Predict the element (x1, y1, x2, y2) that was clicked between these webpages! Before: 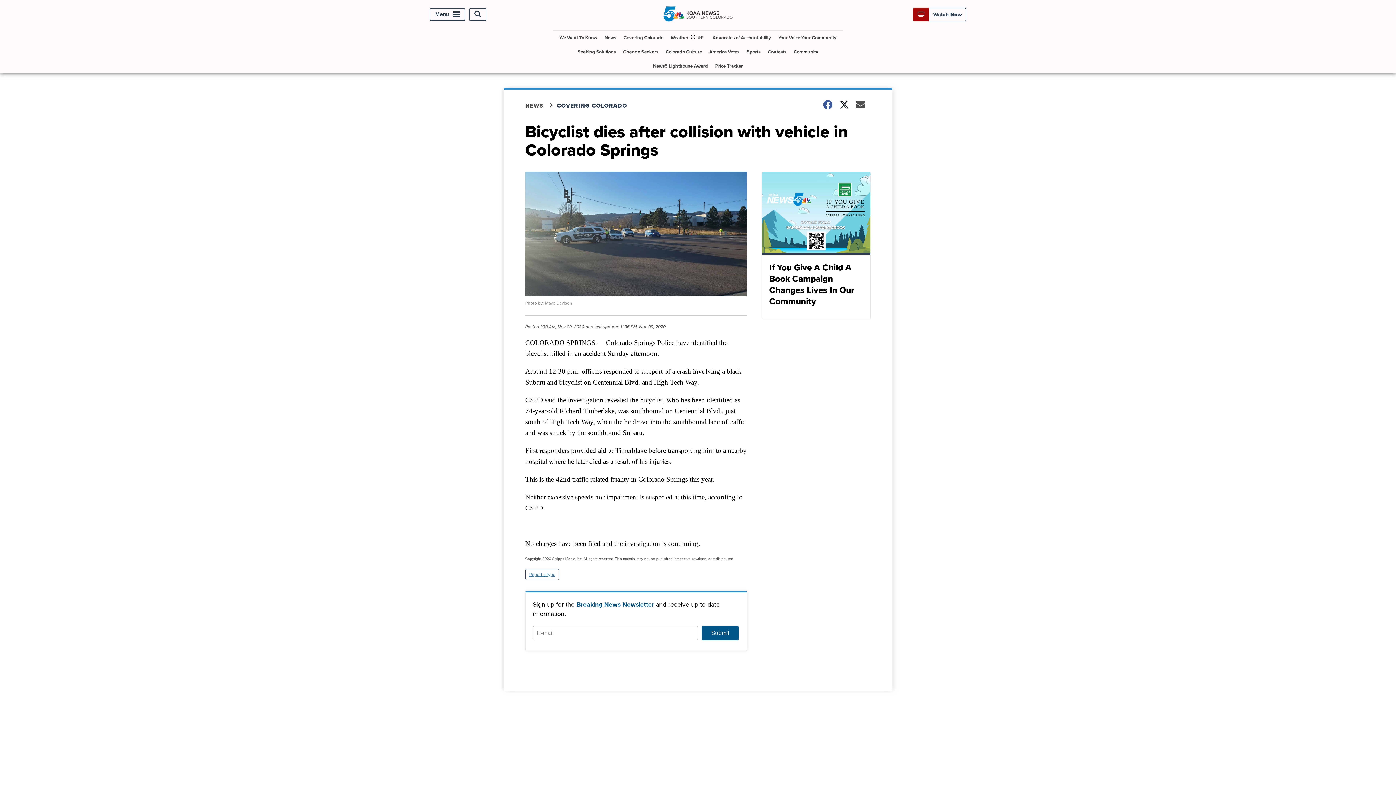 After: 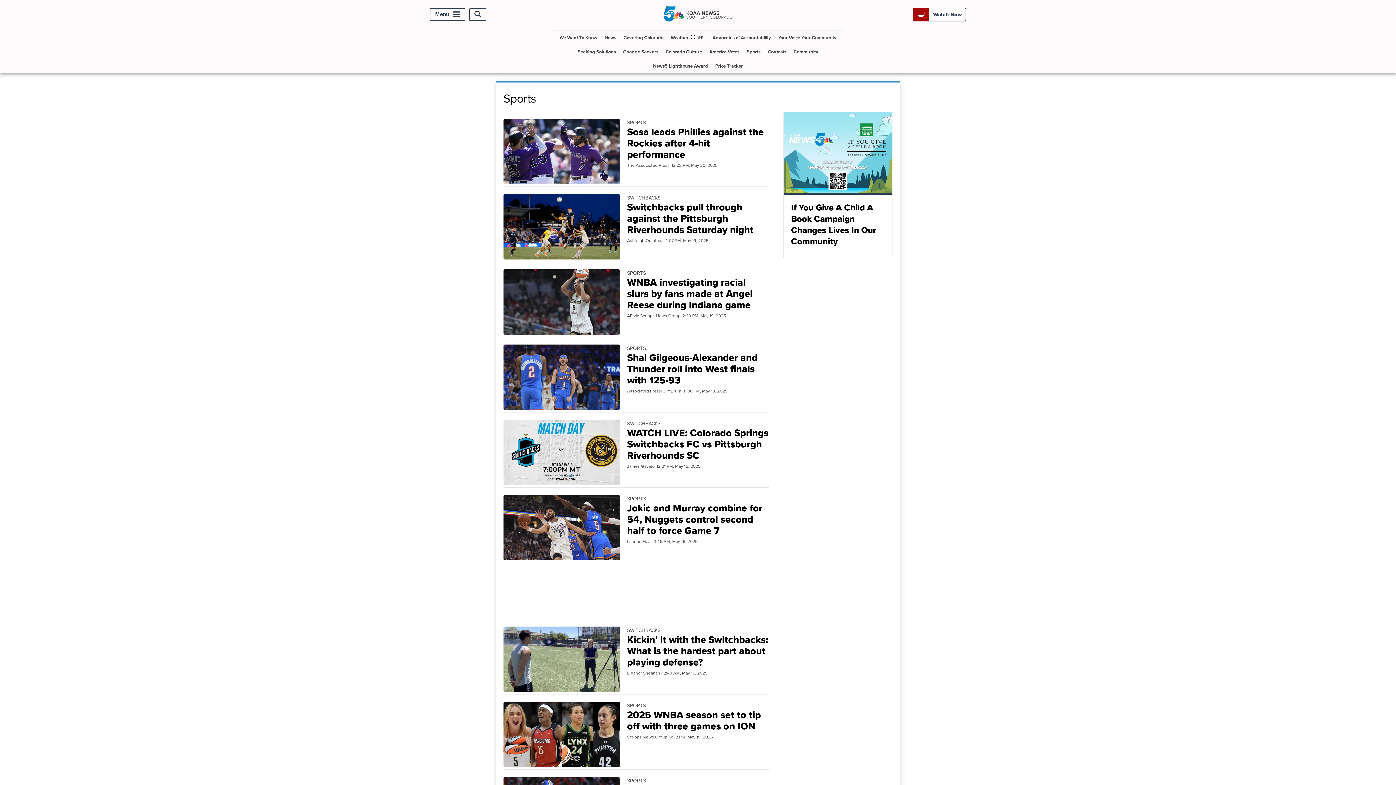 Action: label: Sports bbox: (744, 44, 763, 58)